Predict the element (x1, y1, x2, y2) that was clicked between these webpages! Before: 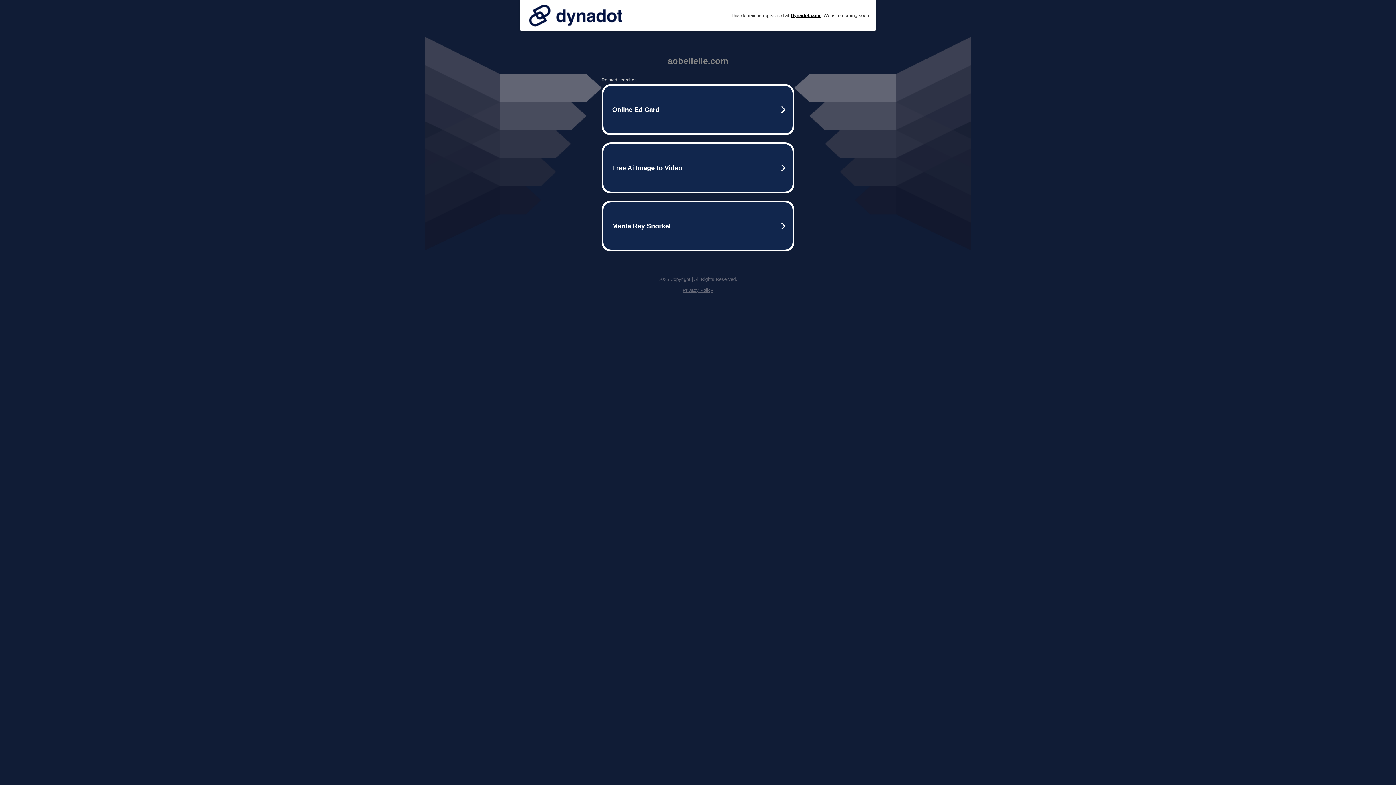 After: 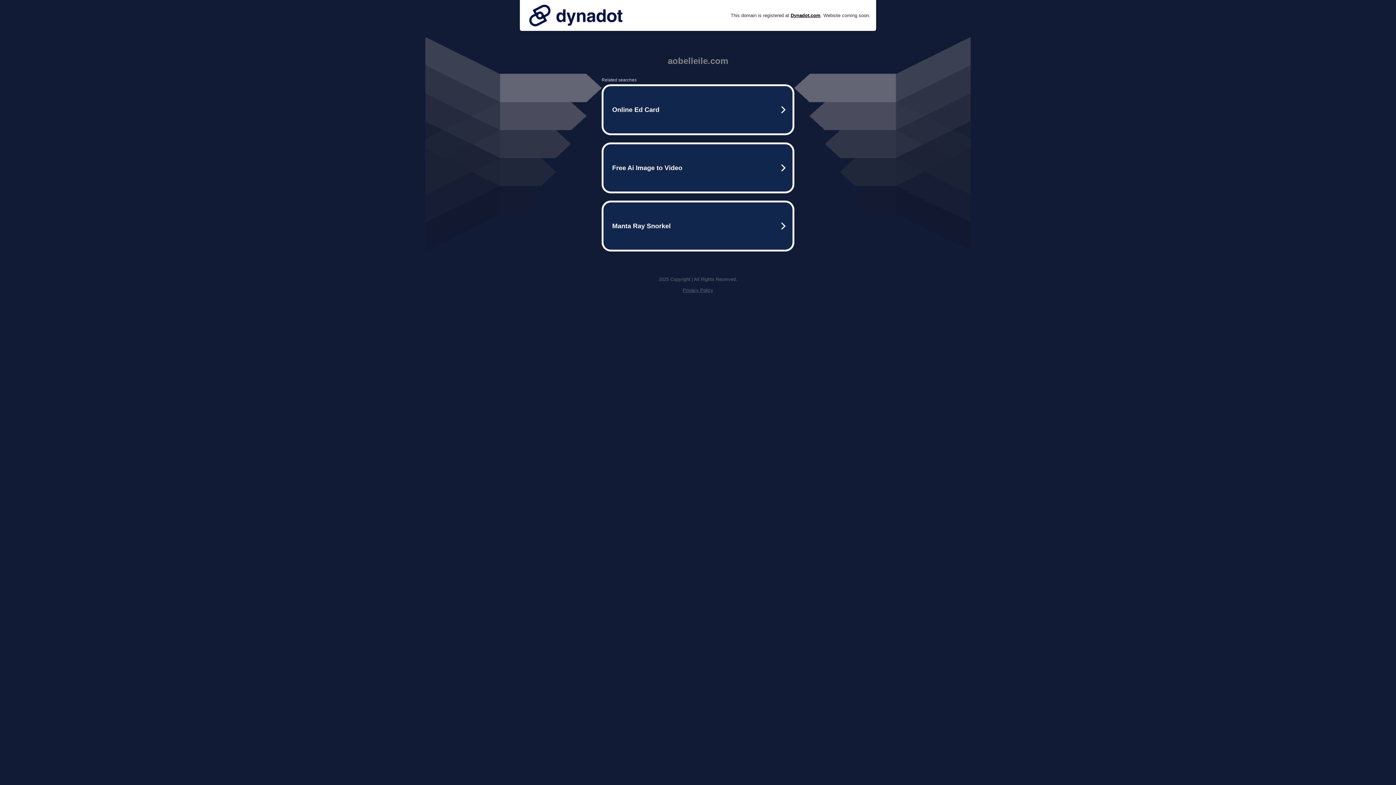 Action: label: Privacy Policy bbox: (682, 287, 713, 293)